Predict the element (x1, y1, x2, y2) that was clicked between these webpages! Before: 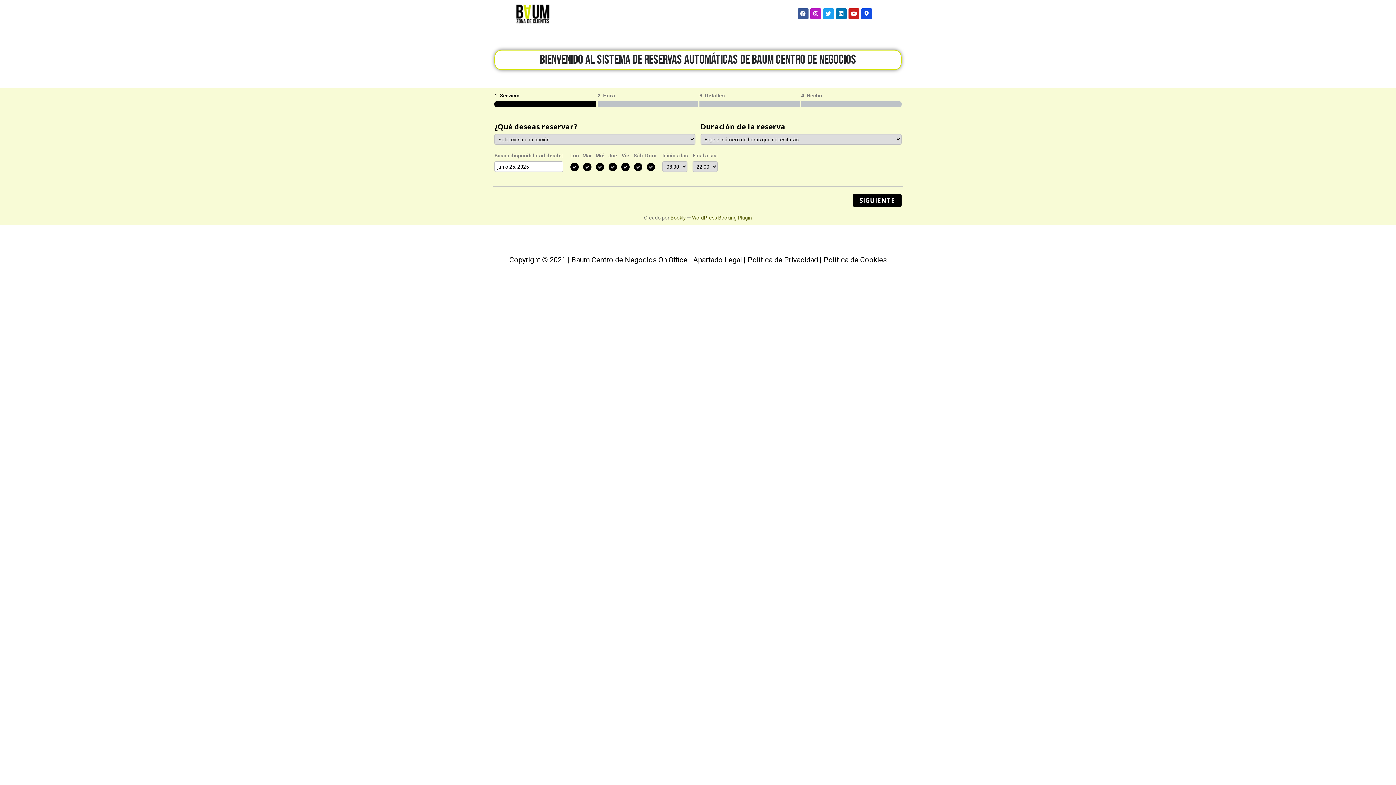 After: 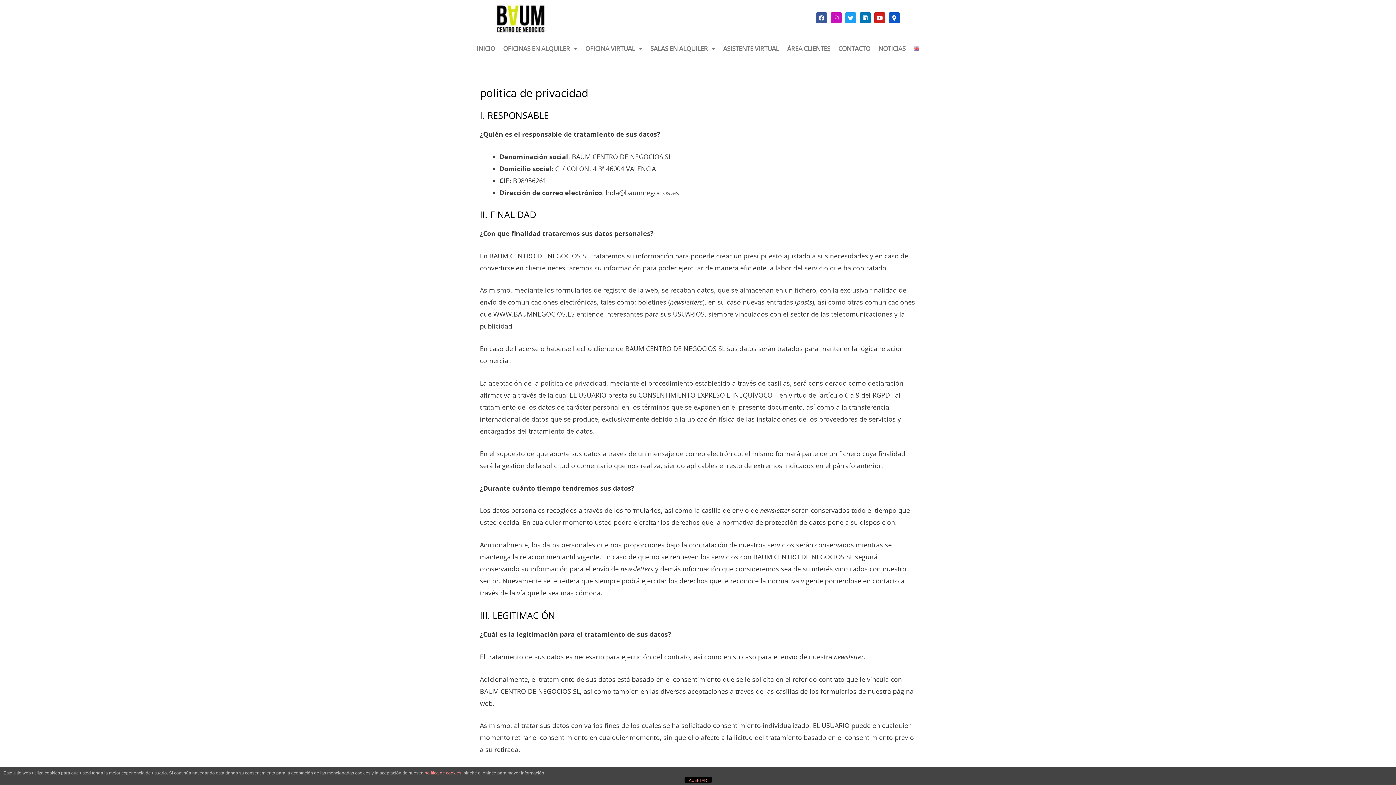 Action: bbox: (748, 255, 818, 264) label: Política de Privacidad